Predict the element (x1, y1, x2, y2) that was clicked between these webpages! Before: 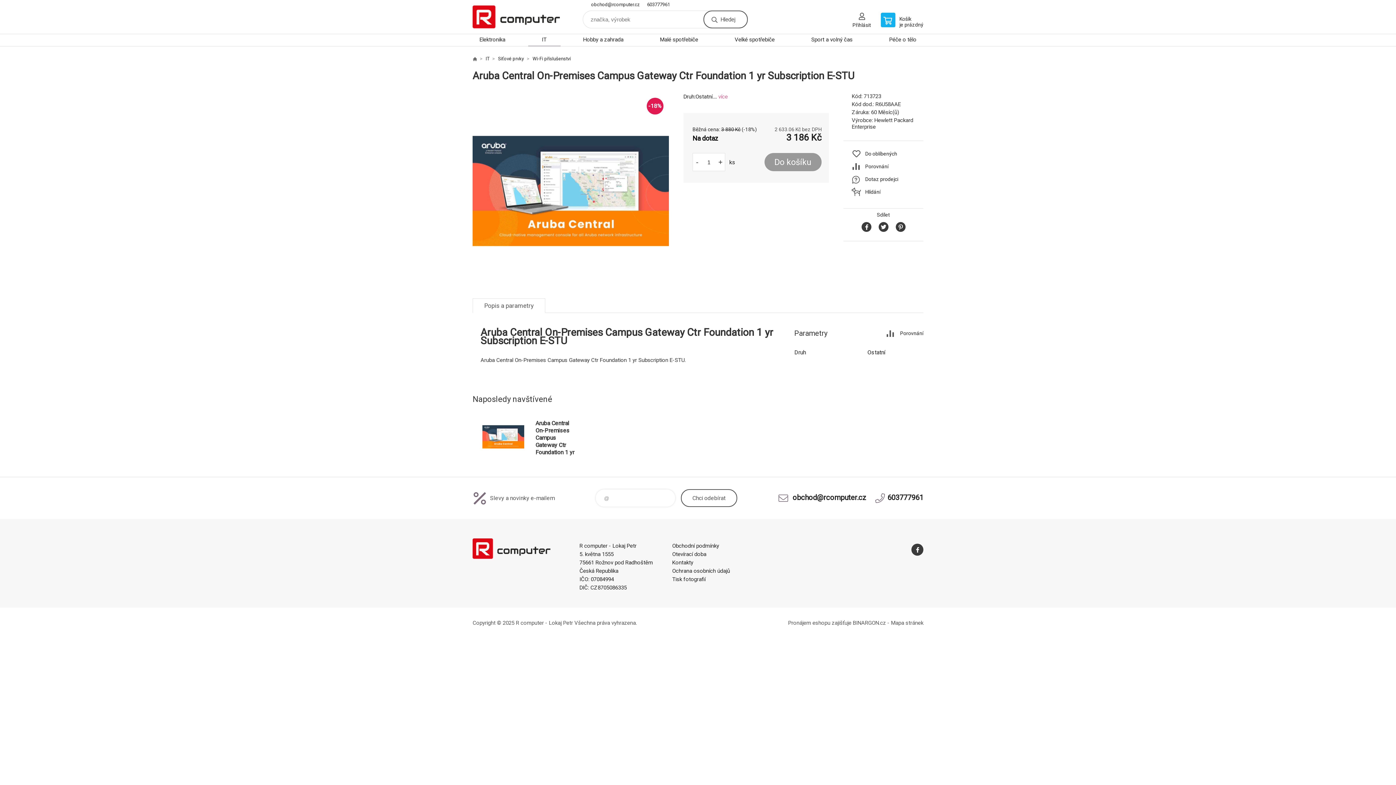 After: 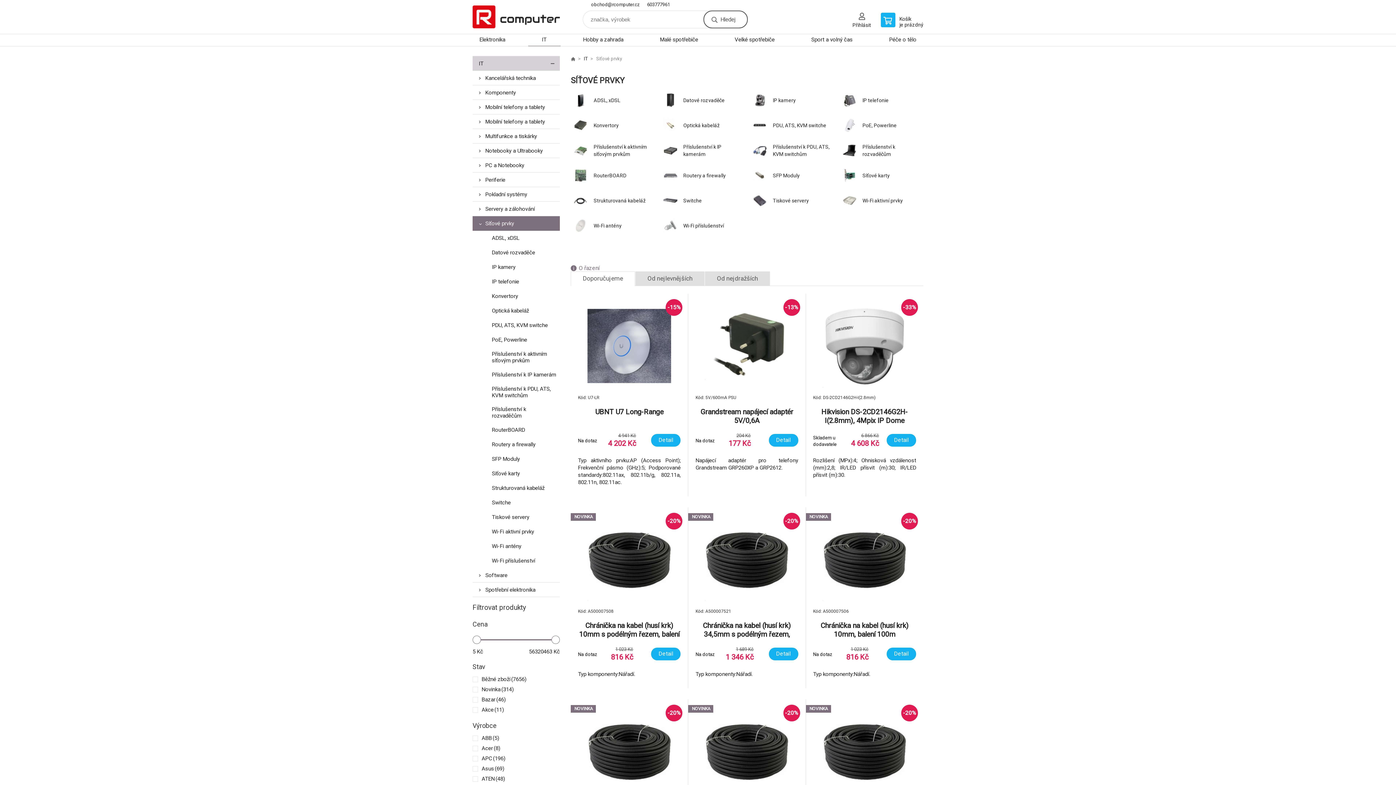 Action: label: Síťové prvky bbox: (489, 56, 524, 61)